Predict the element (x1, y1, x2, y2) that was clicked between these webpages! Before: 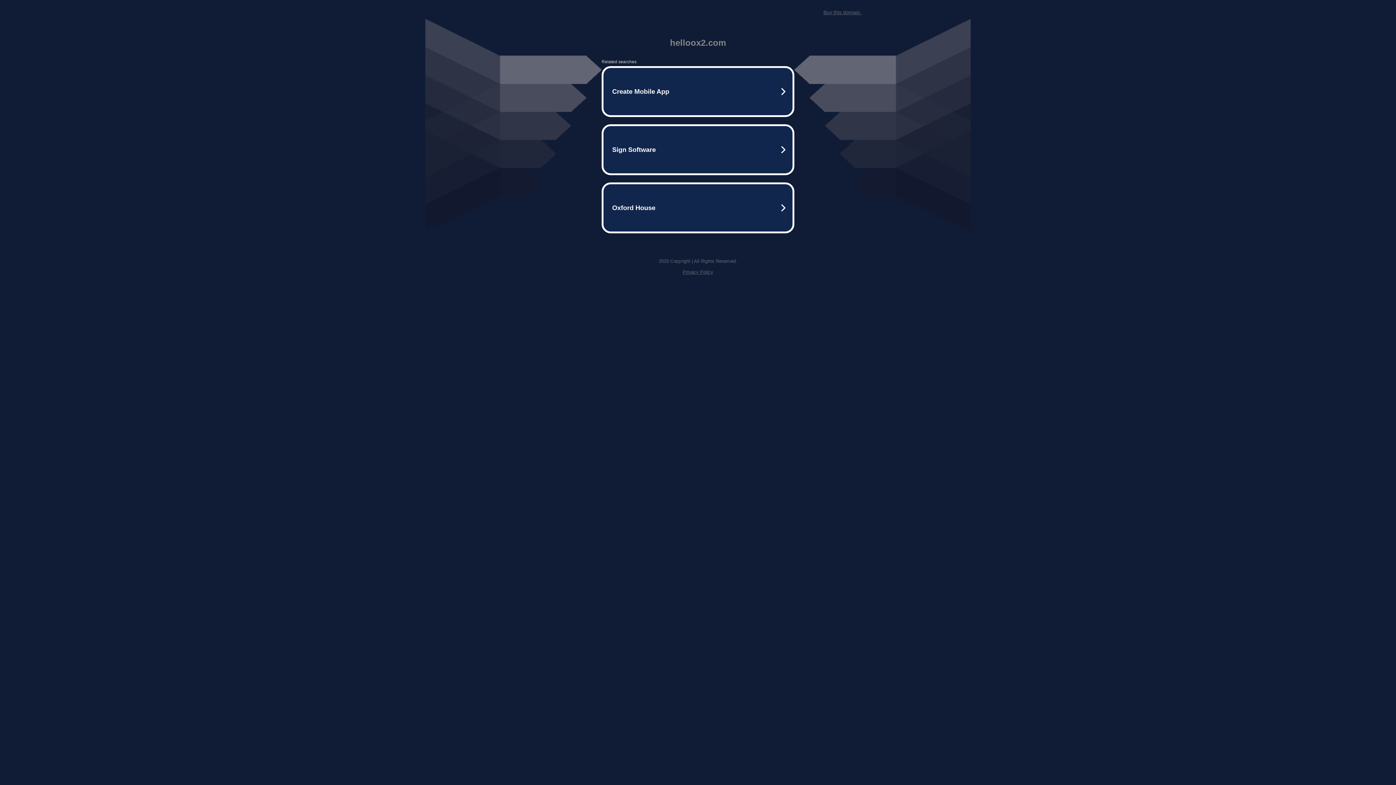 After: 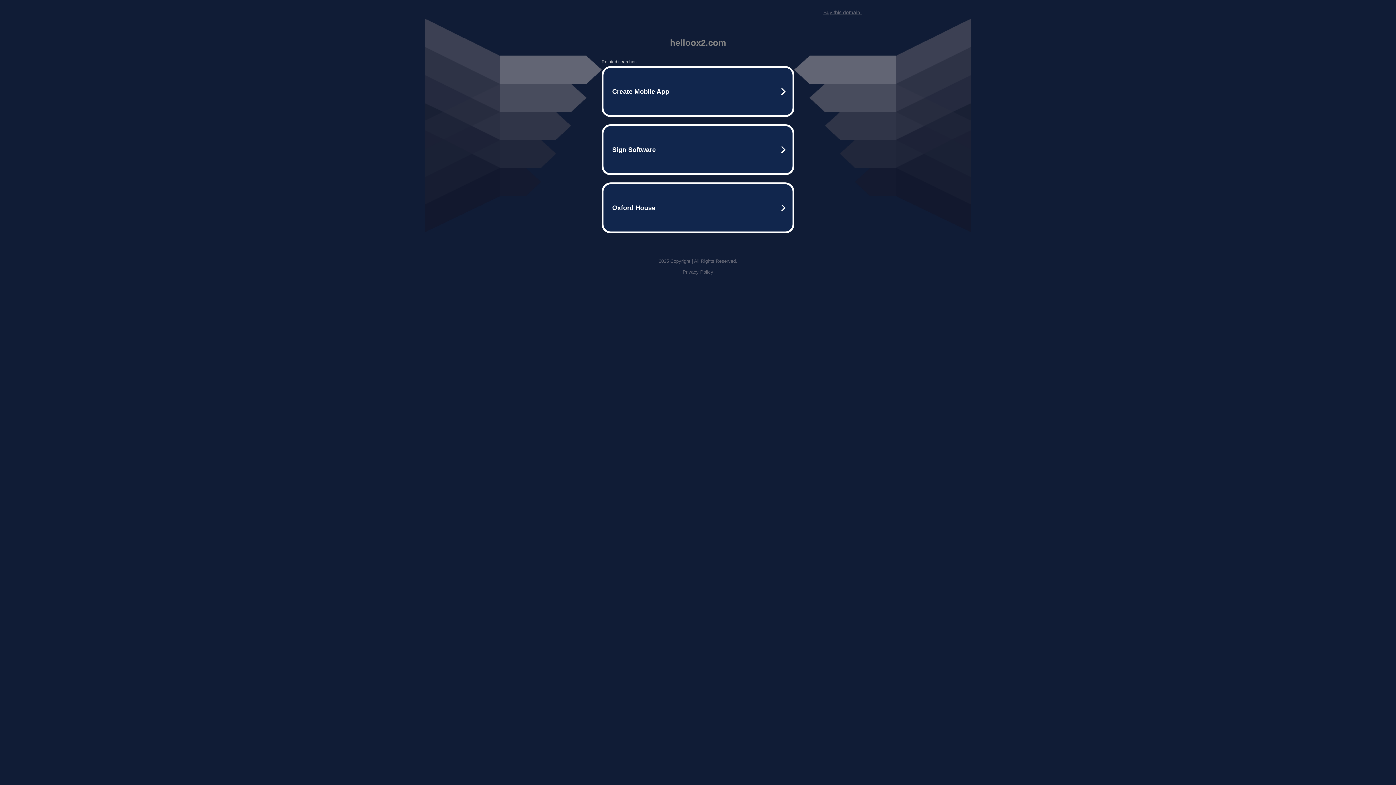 Action: bbox: (823, 9, 861, 15) label: Buy this domain.